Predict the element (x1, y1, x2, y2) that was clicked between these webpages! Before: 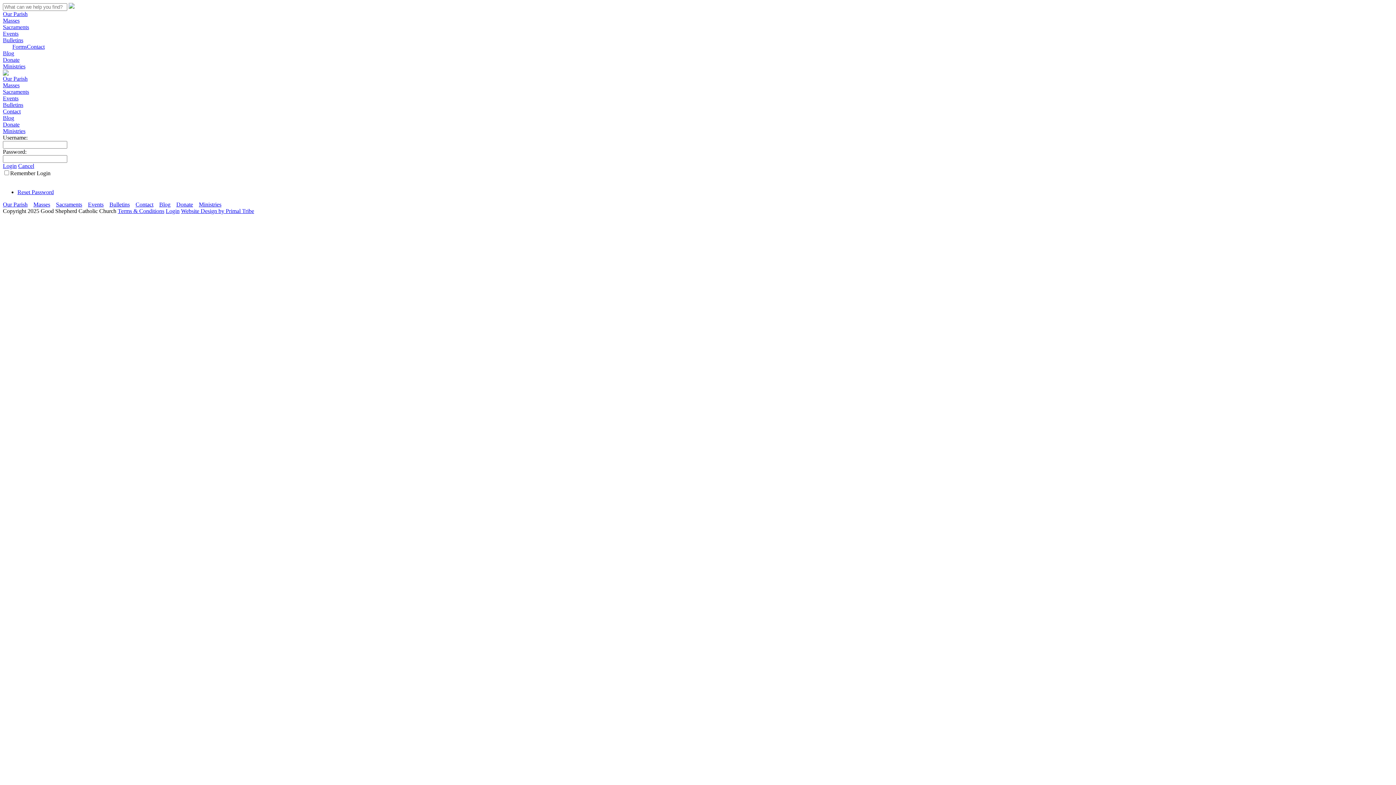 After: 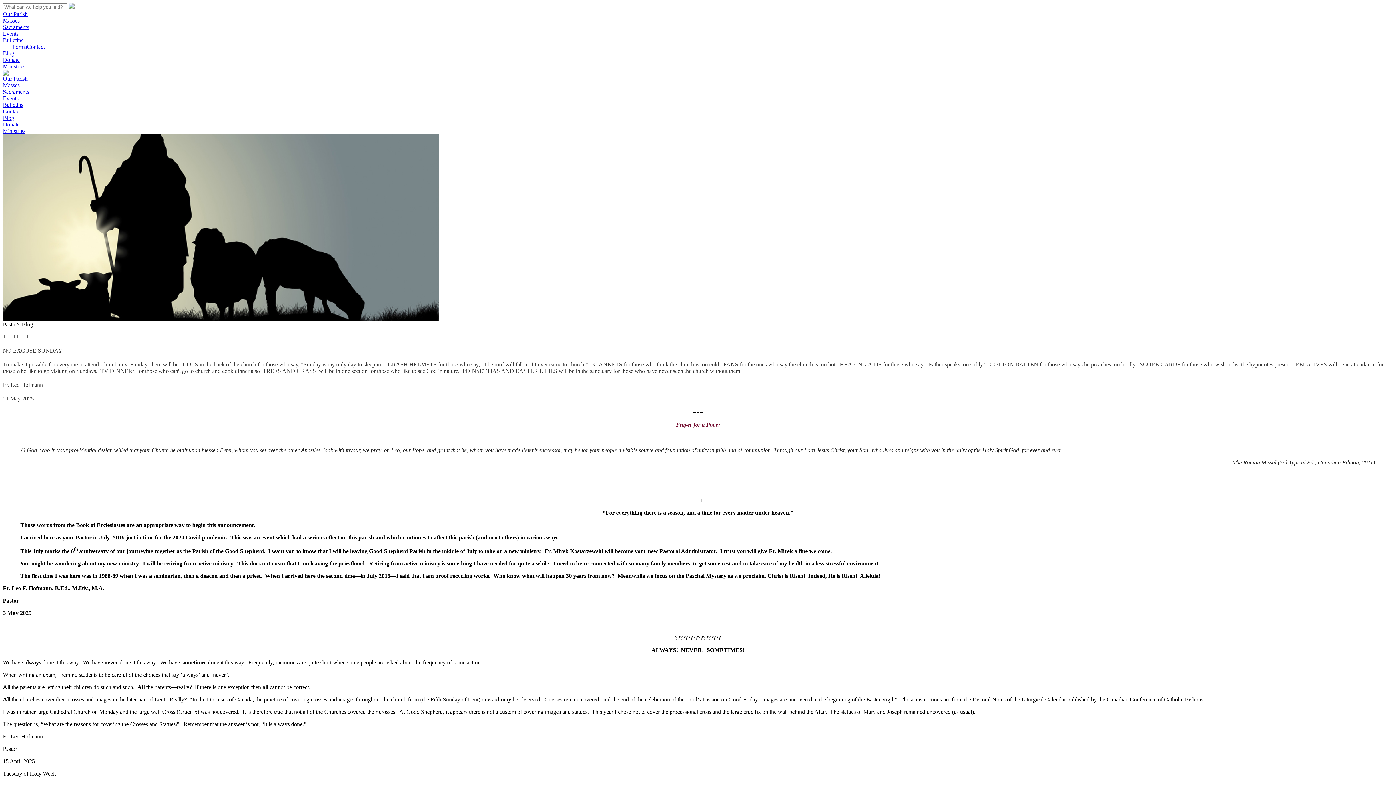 Action: bbox: (2, 114, 14, 121) label: Blog